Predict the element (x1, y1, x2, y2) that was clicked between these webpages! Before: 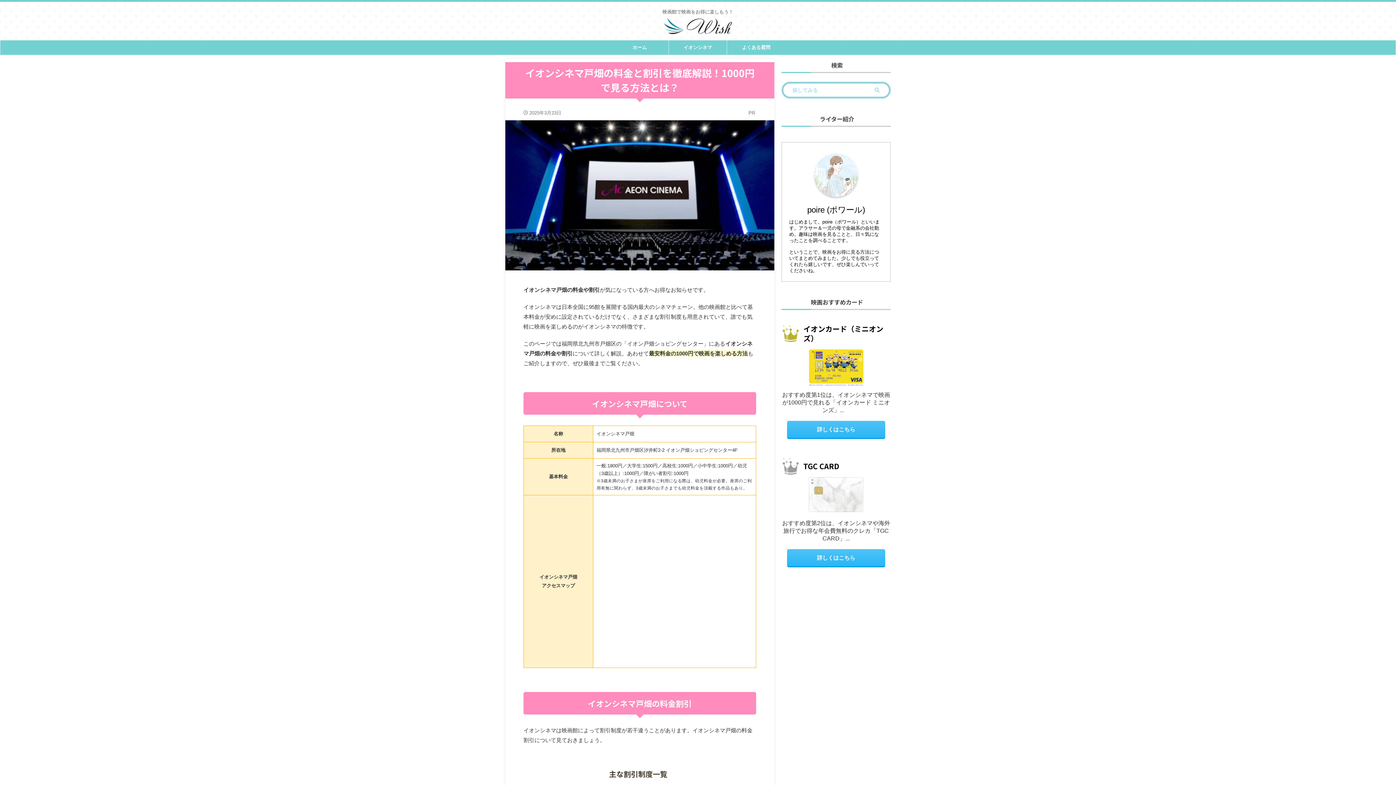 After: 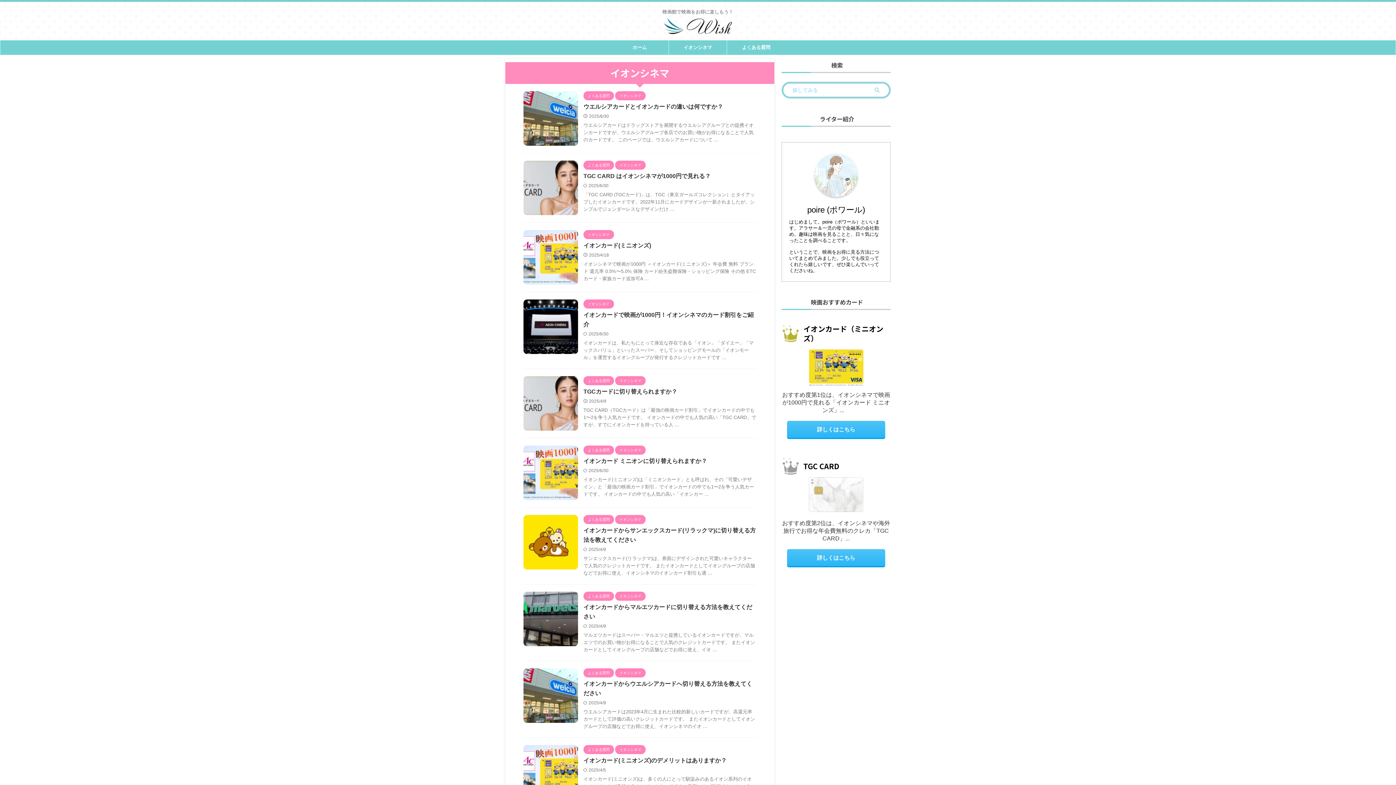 Action: bbox: (669, 40, 726, 54) label: イオンシネマ